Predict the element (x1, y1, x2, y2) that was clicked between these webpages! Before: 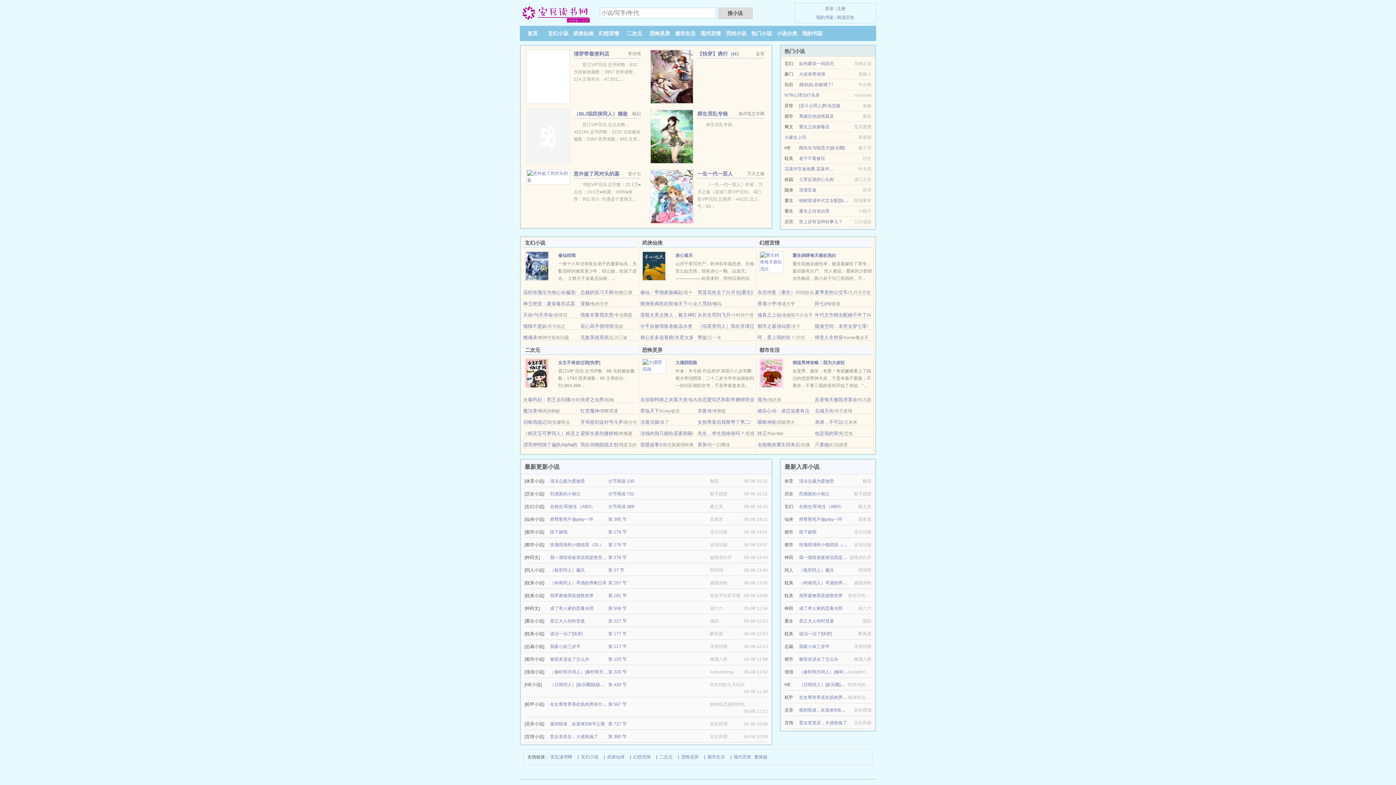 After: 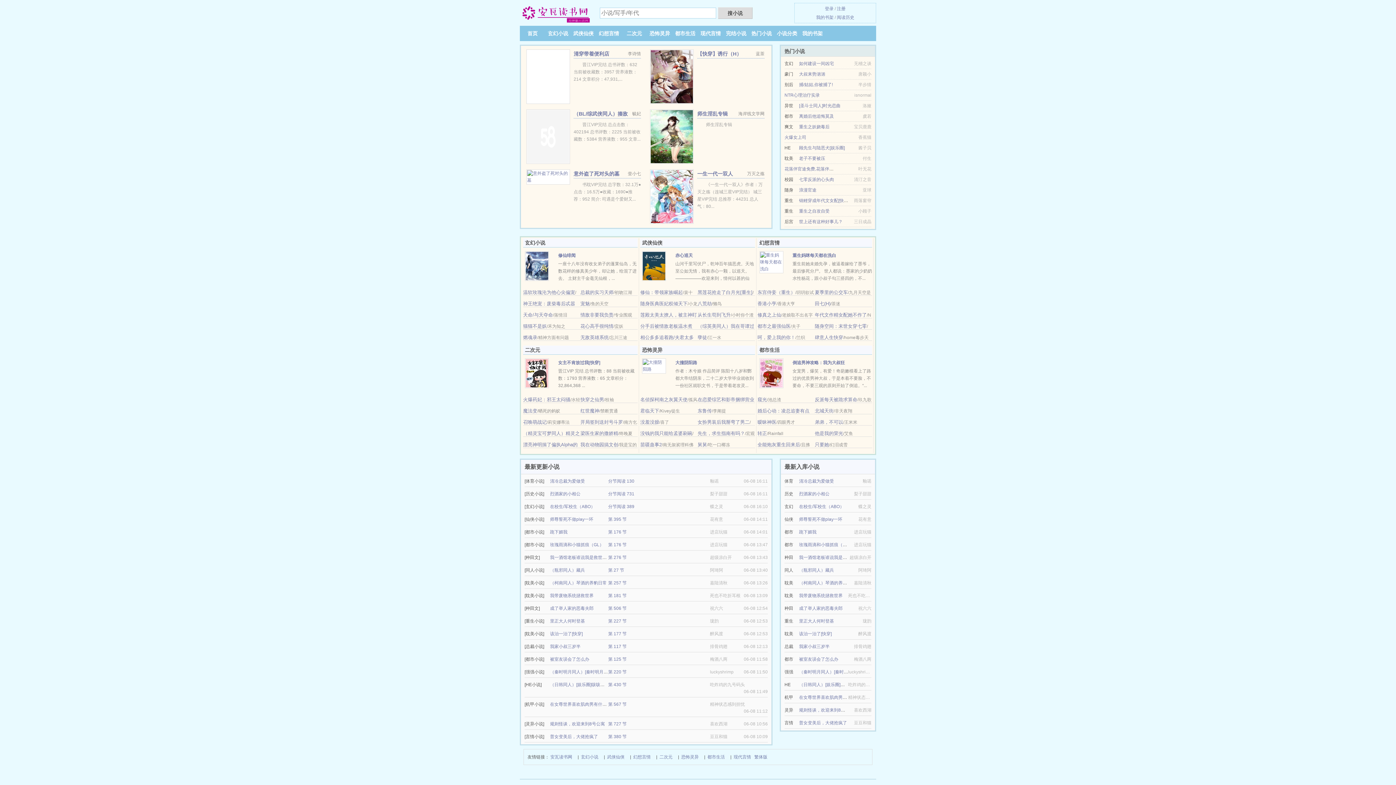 Action: label: （柯南同人）琴酒的养豹日常 bbox: (799, 580, 856, 585)